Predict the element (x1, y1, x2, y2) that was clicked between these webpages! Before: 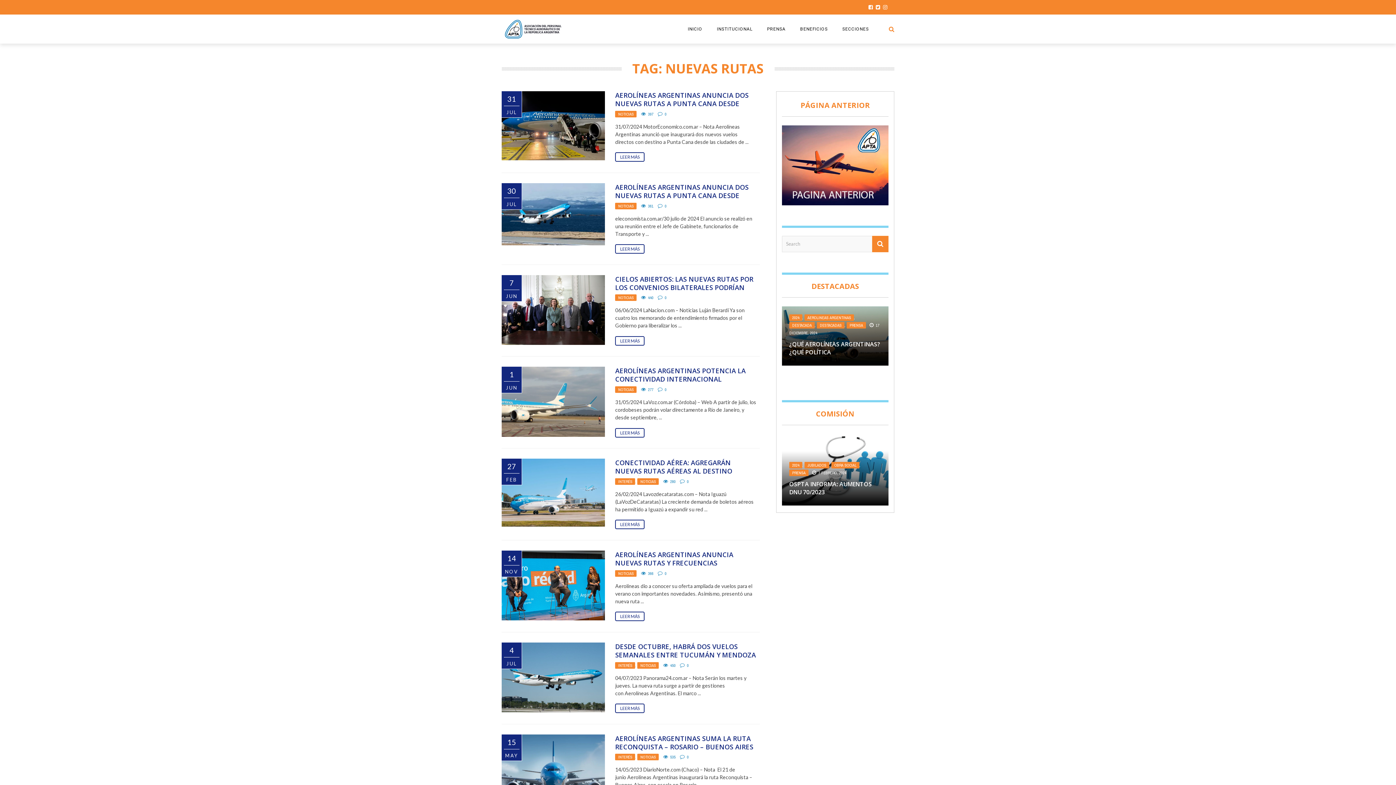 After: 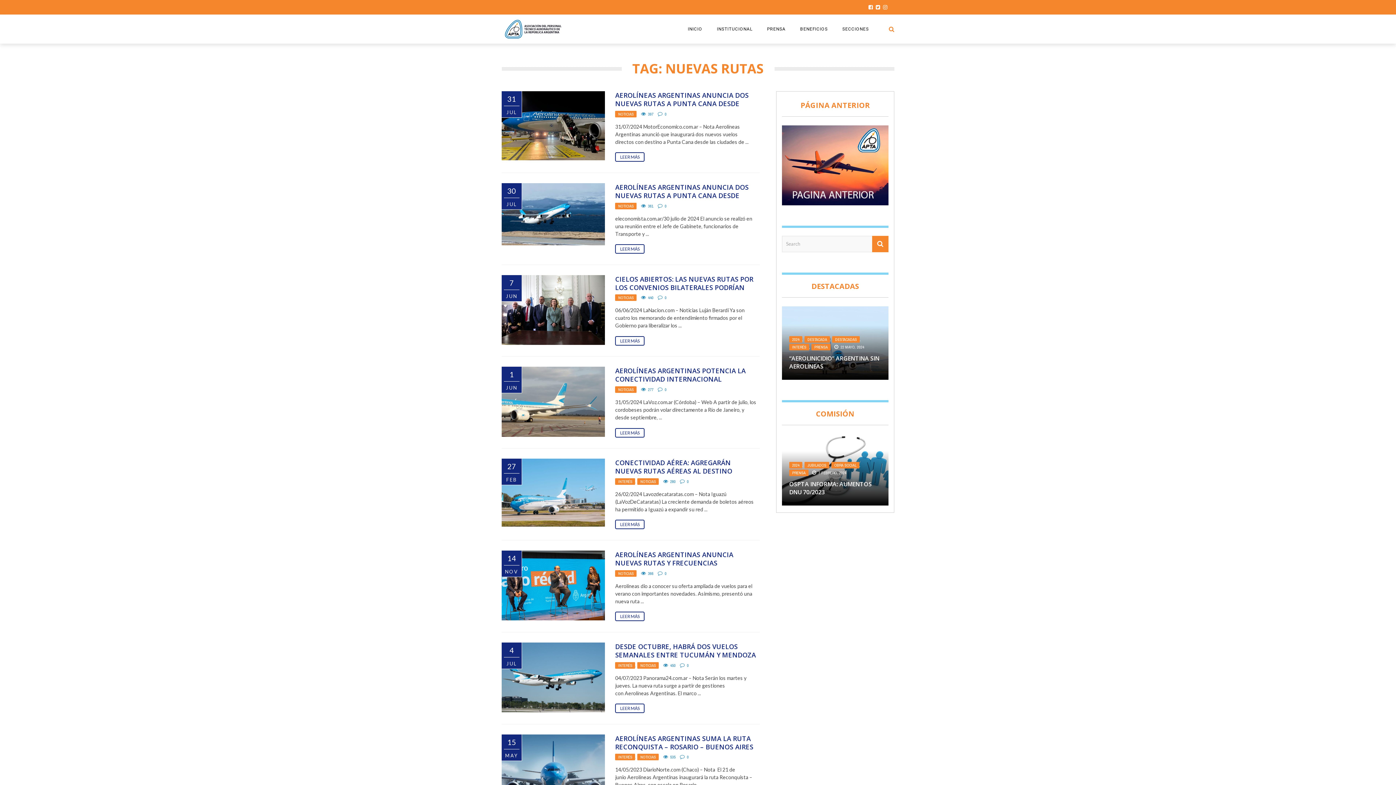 Action: bbox: (782, 161, 888, 167)